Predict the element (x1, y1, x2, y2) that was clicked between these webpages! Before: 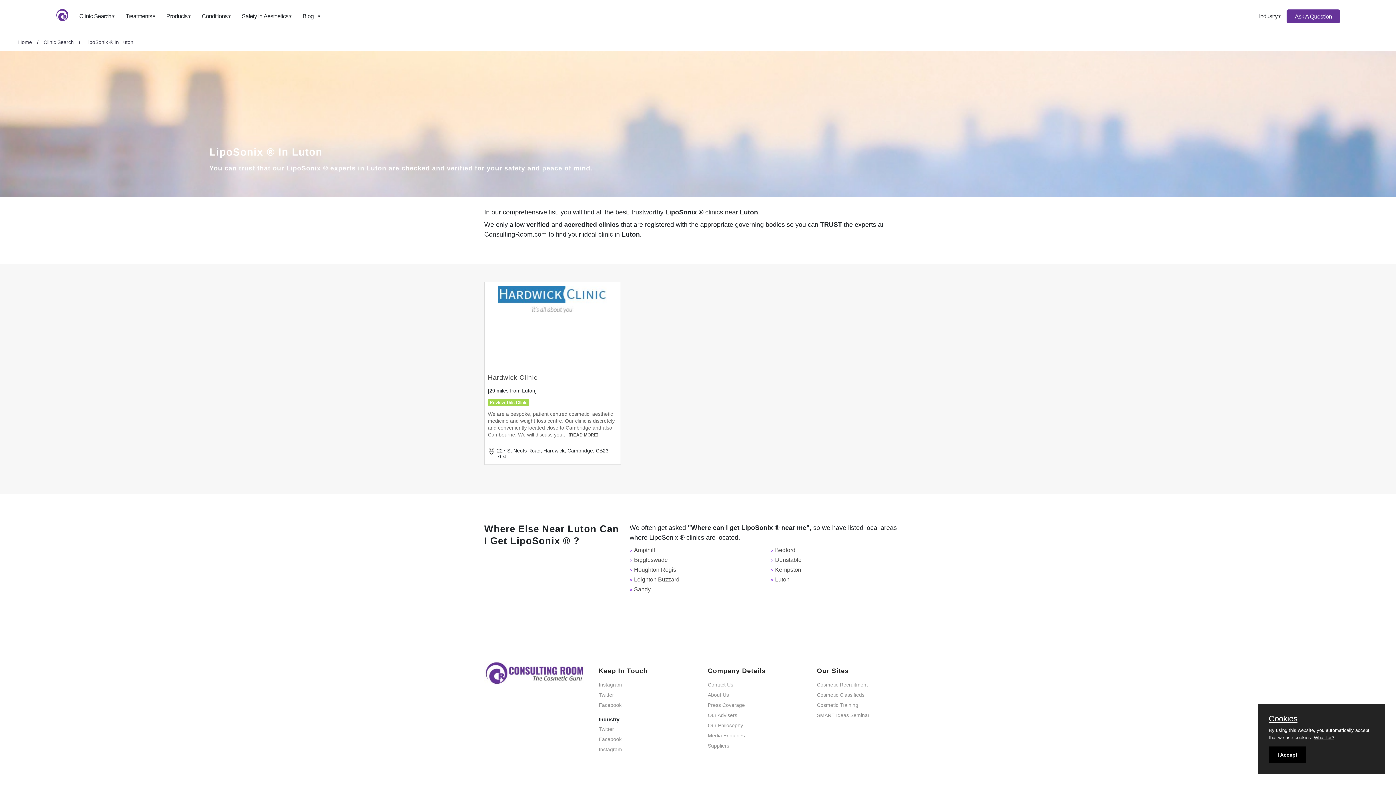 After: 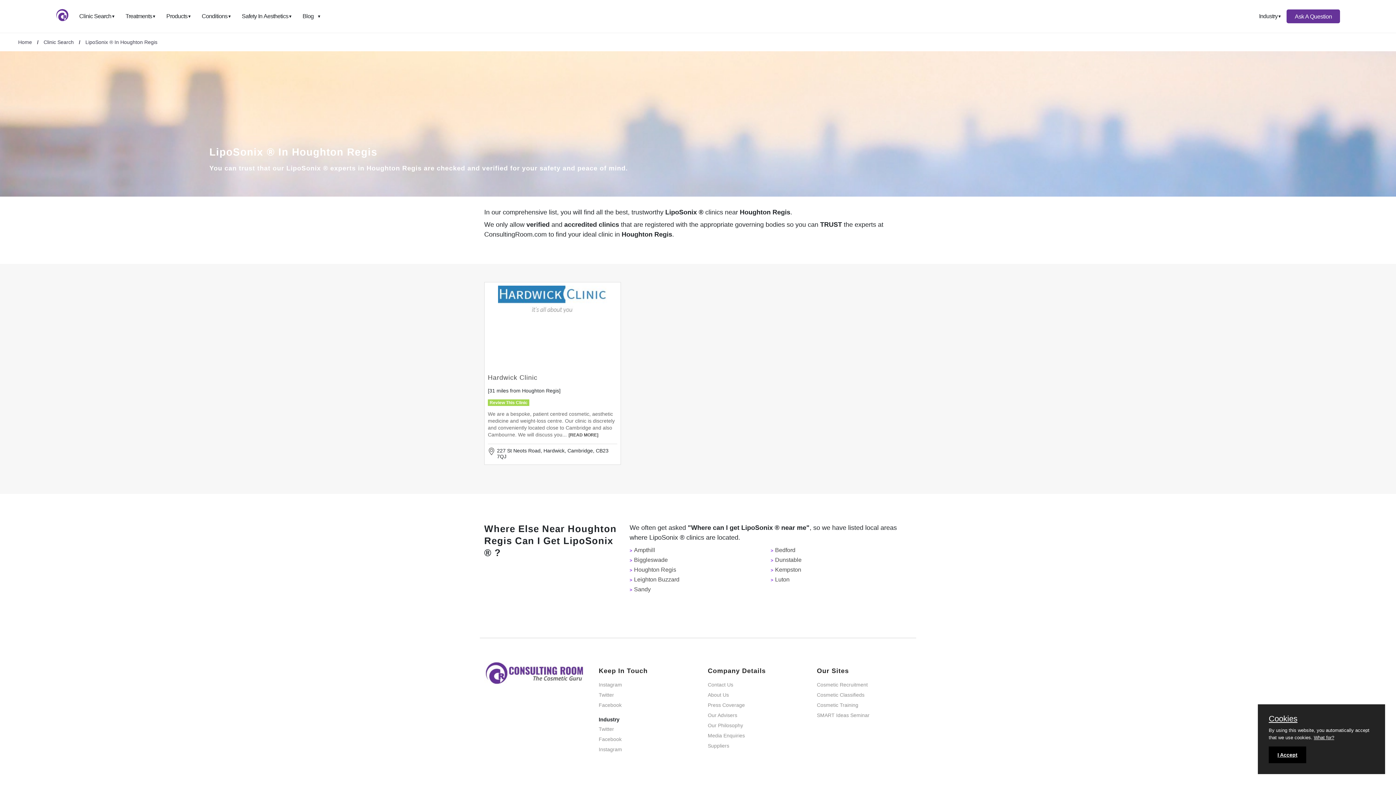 Action: bbox: (634, 566, 676, 573) label: Houghton Regis